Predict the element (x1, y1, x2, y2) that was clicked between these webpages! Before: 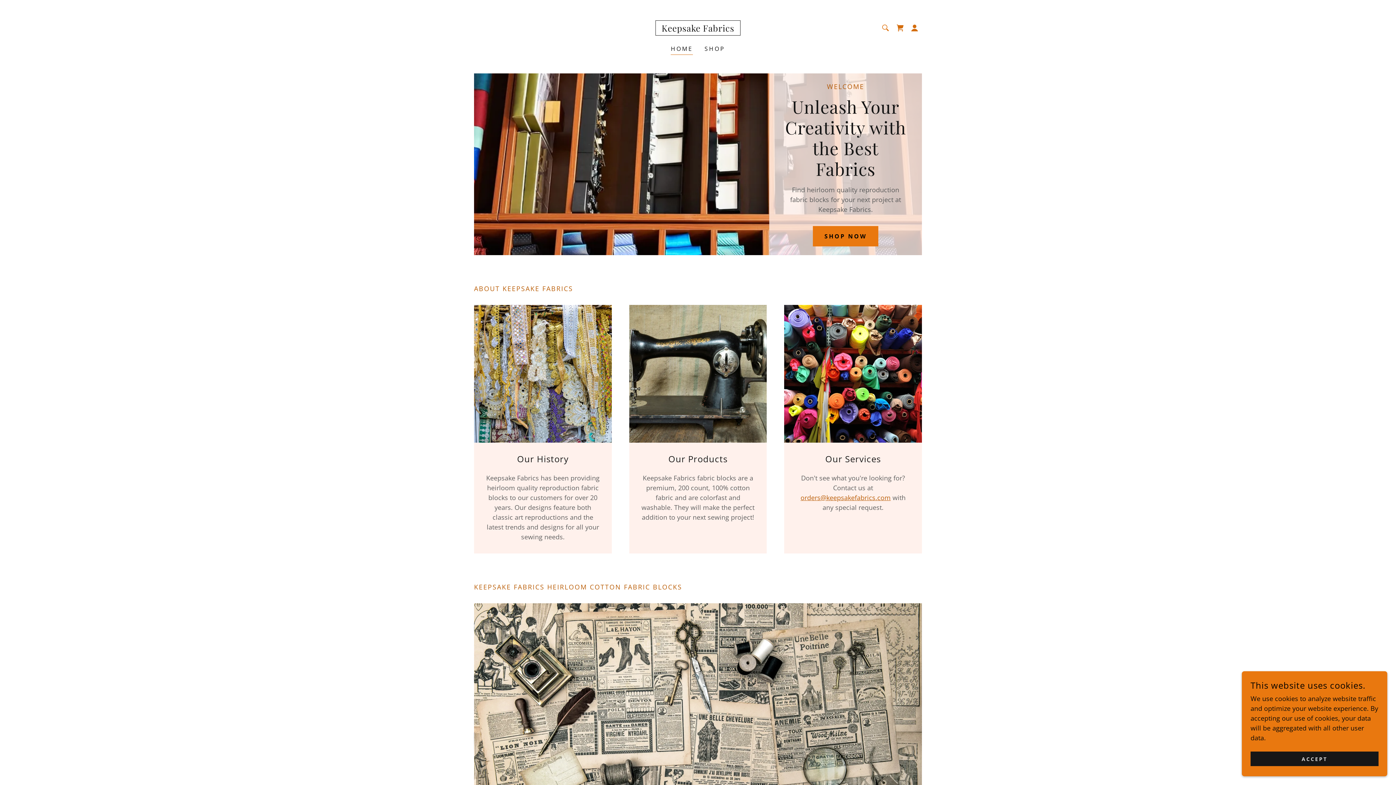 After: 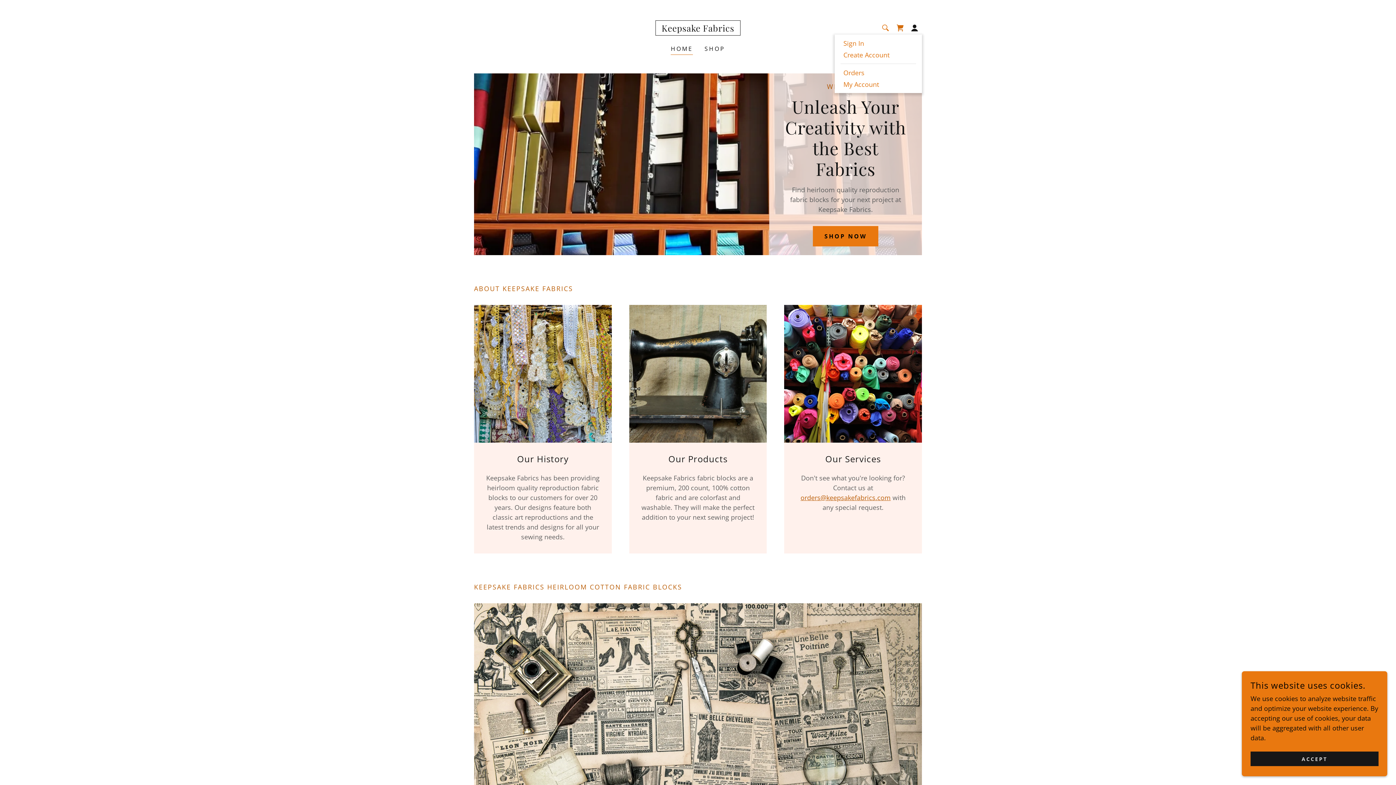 Action: bbox: (907, 20, 922, 35)